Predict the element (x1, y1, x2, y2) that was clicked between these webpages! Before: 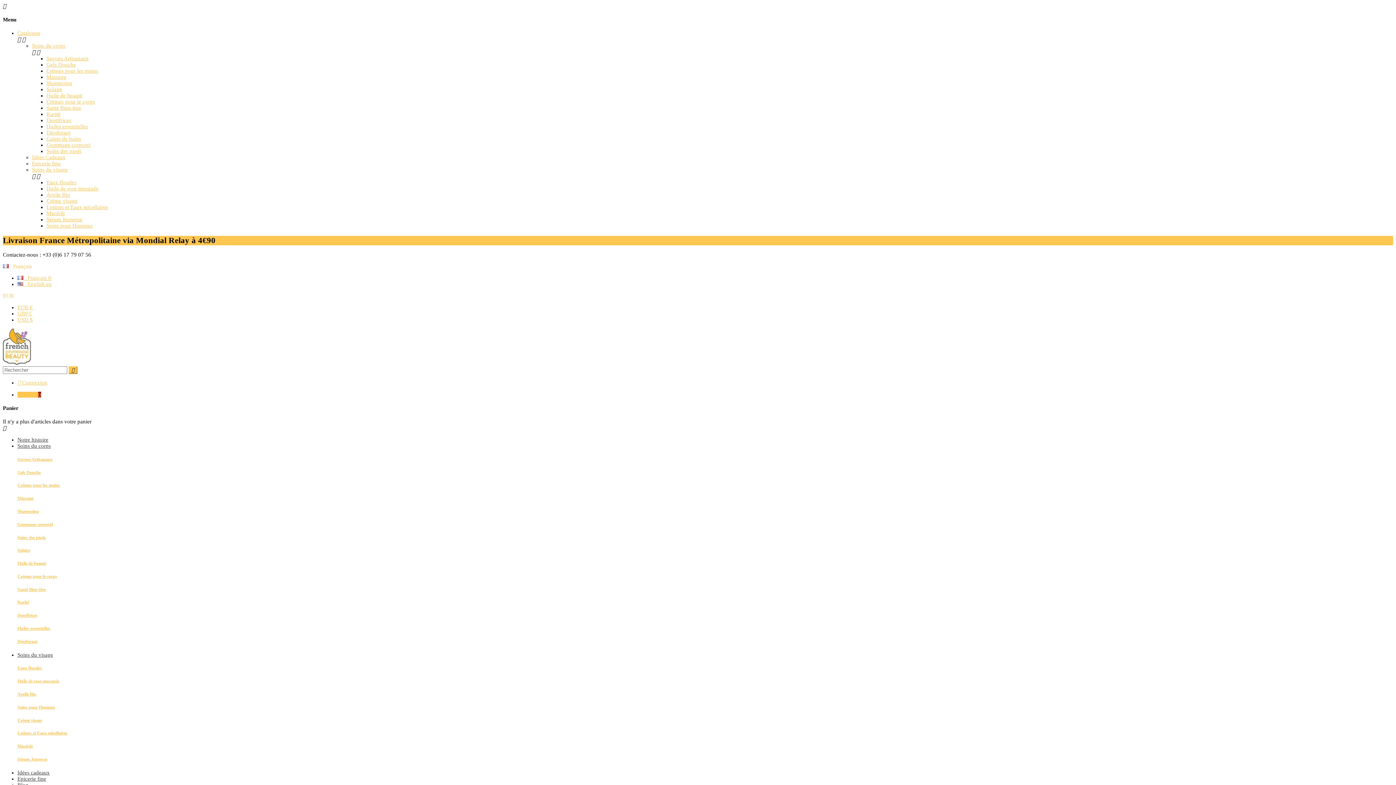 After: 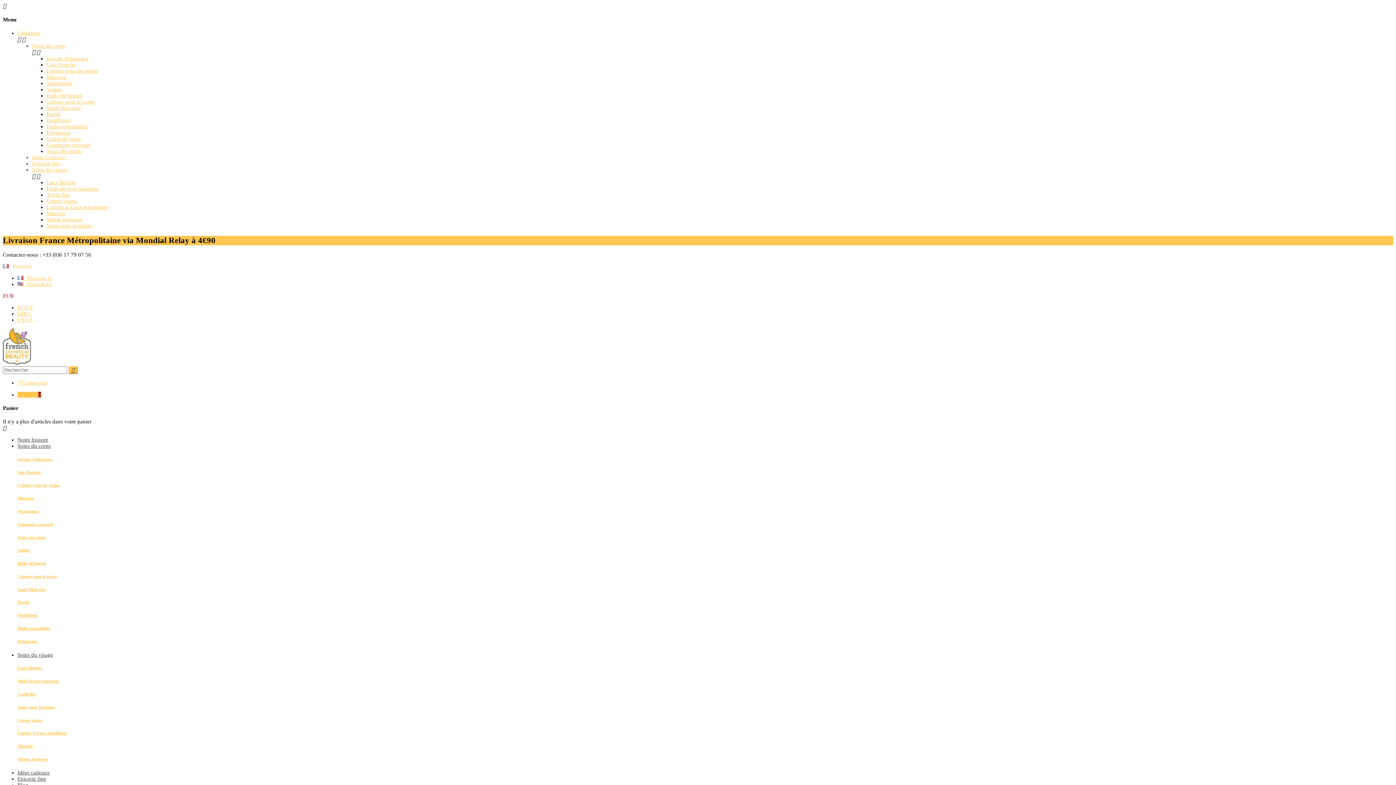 Action: label: Sélecteur de devise bbox: (2, 293, 13, 298)